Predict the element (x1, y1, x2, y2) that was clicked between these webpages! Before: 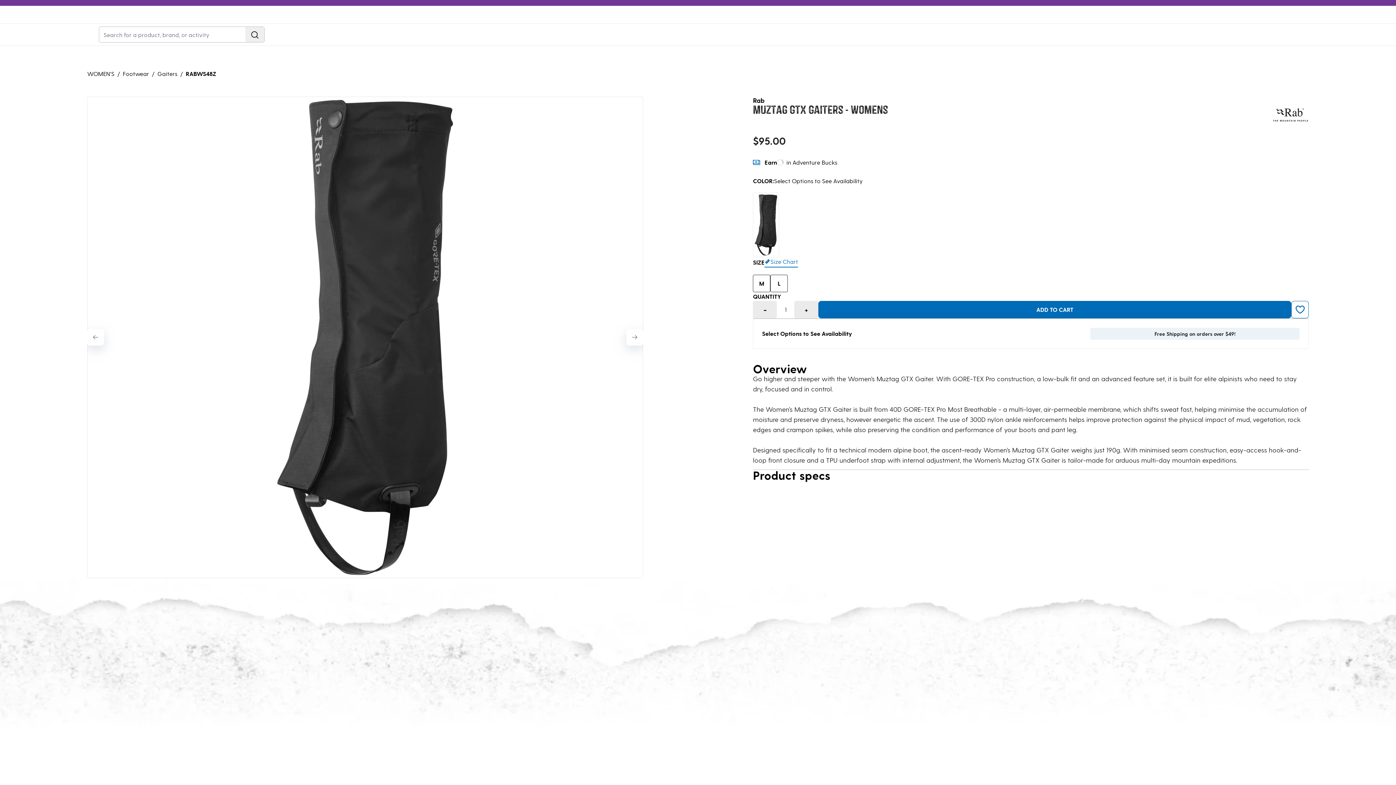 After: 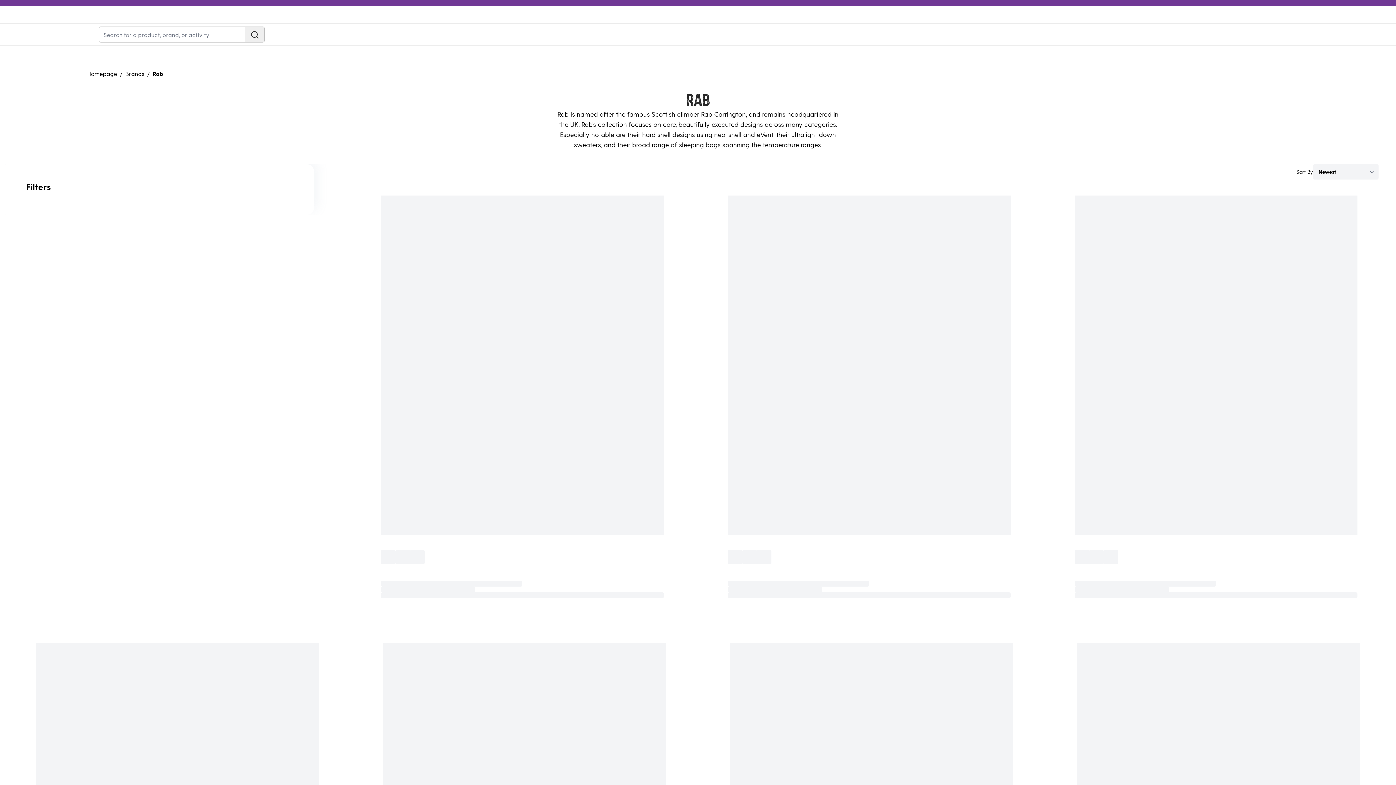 Action: bbox: (1272, 96, 1309, 133) label: Rab